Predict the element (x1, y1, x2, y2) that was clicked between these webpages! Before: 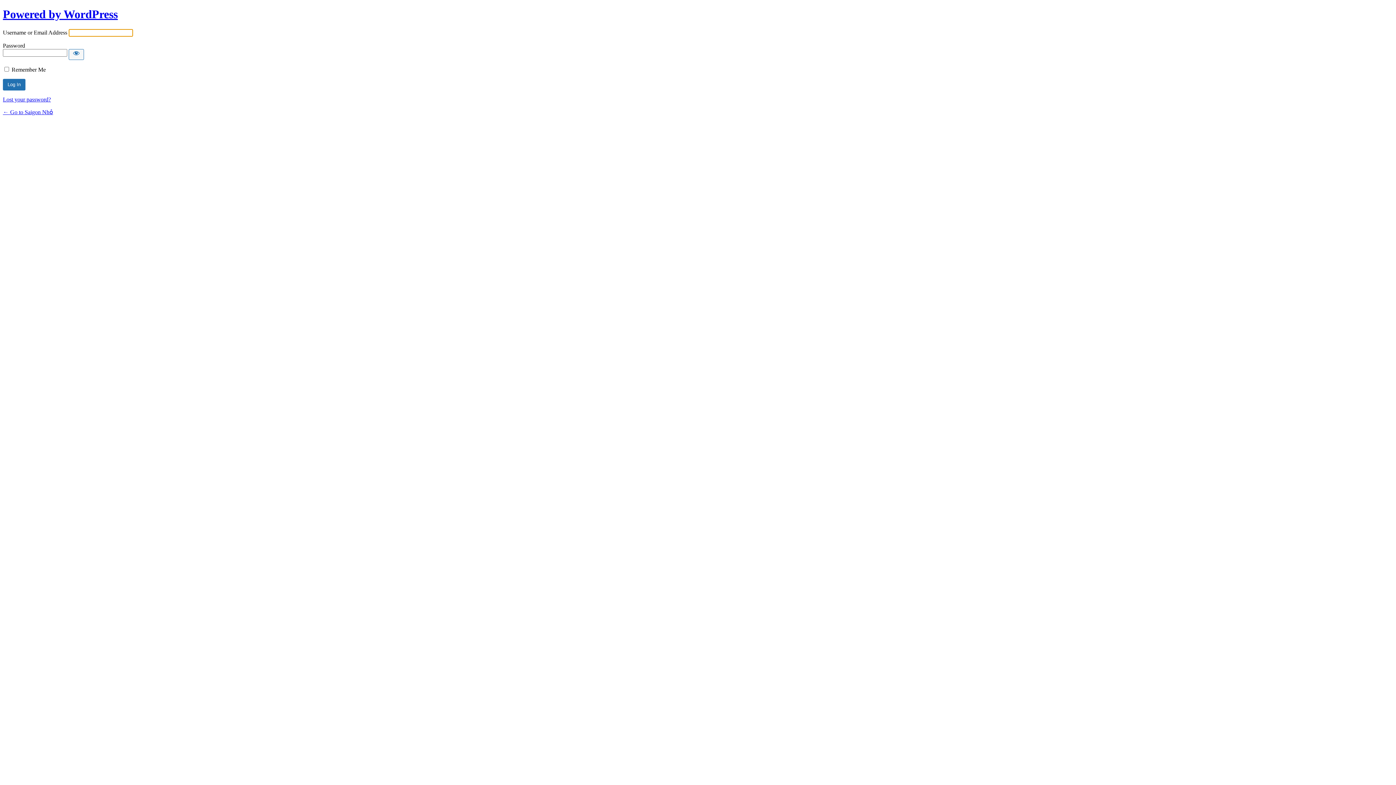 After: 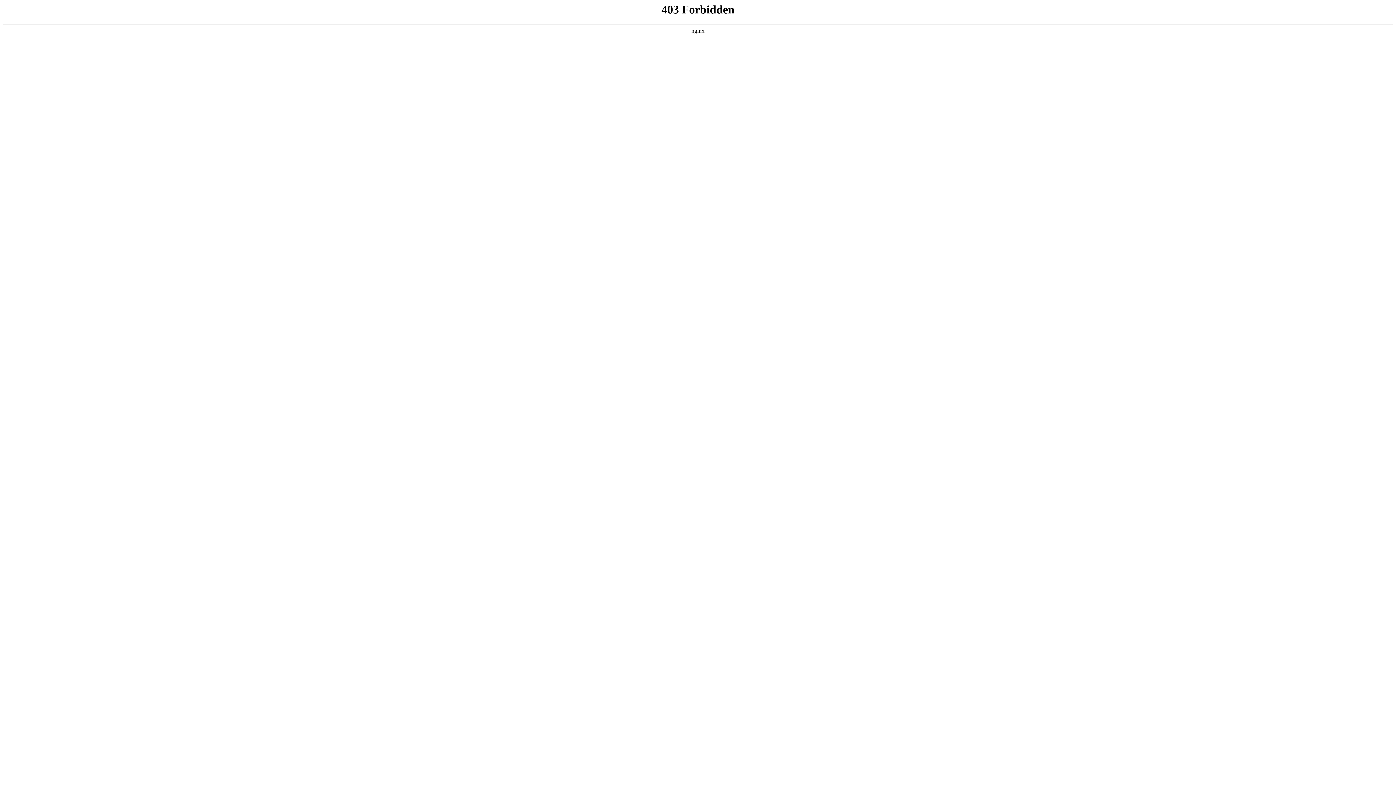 Action: label: Powered by WordPress bbox: (2, 7, 117, 20)